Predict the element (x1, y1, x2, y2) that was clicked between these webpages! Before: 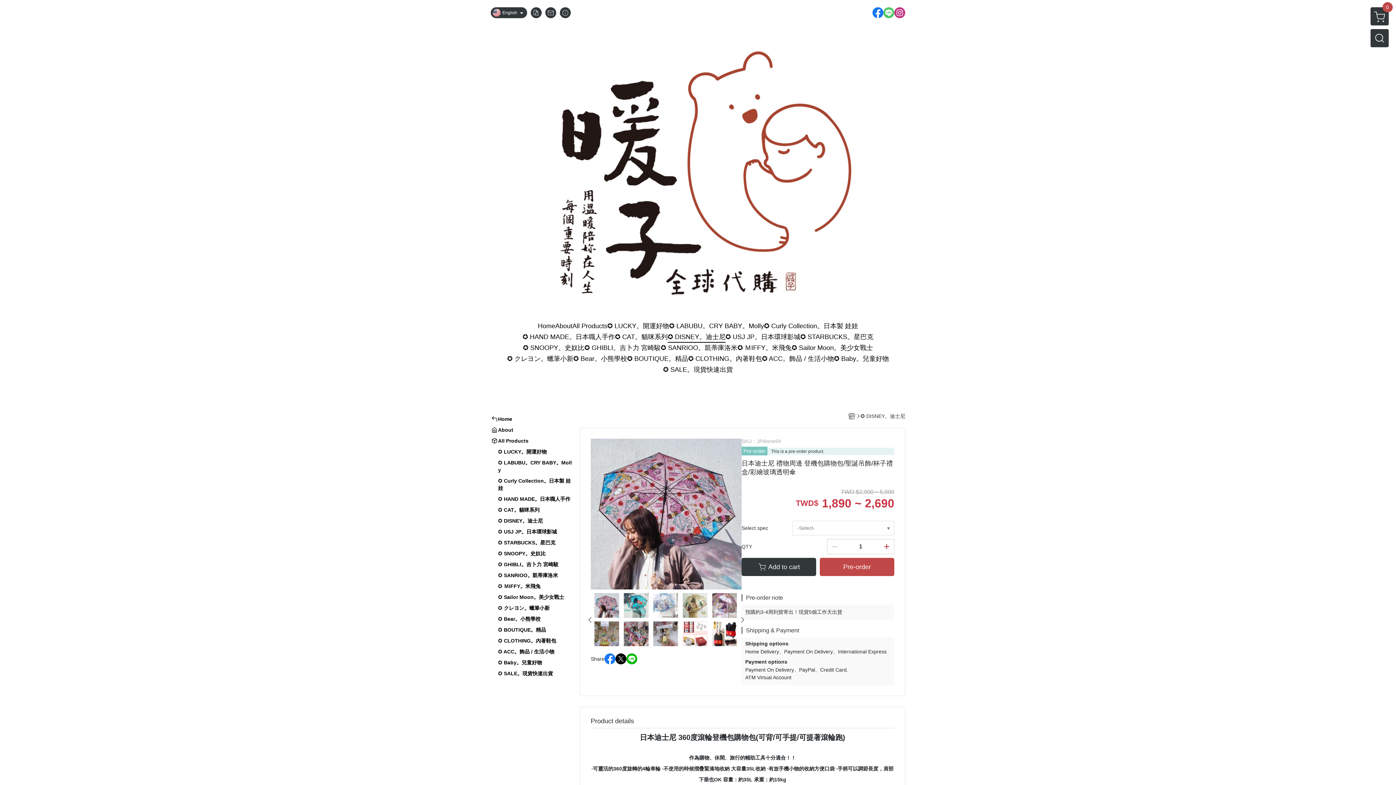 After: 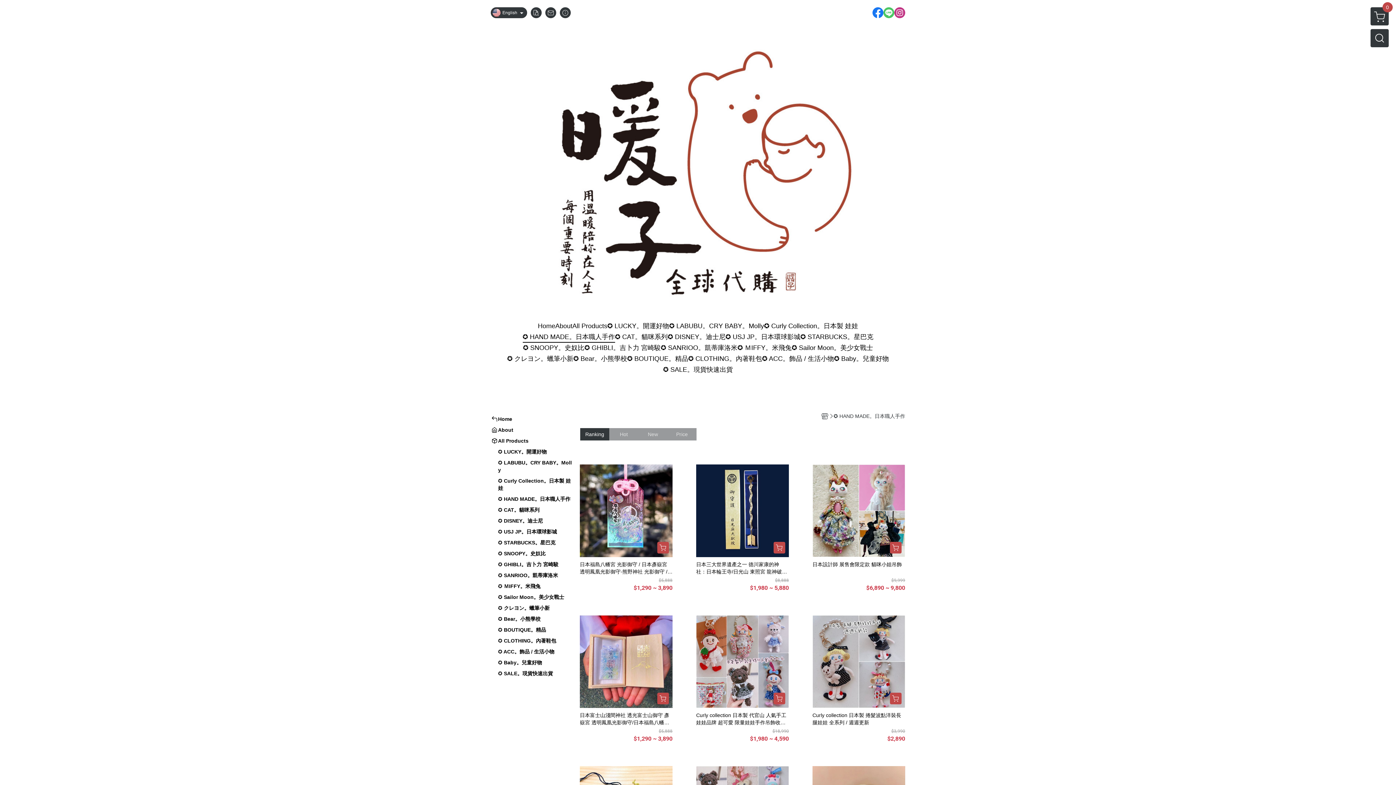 Action: bbox: (522, 332, 615, 342) label: ✪ HAND MADE。日本職人手作